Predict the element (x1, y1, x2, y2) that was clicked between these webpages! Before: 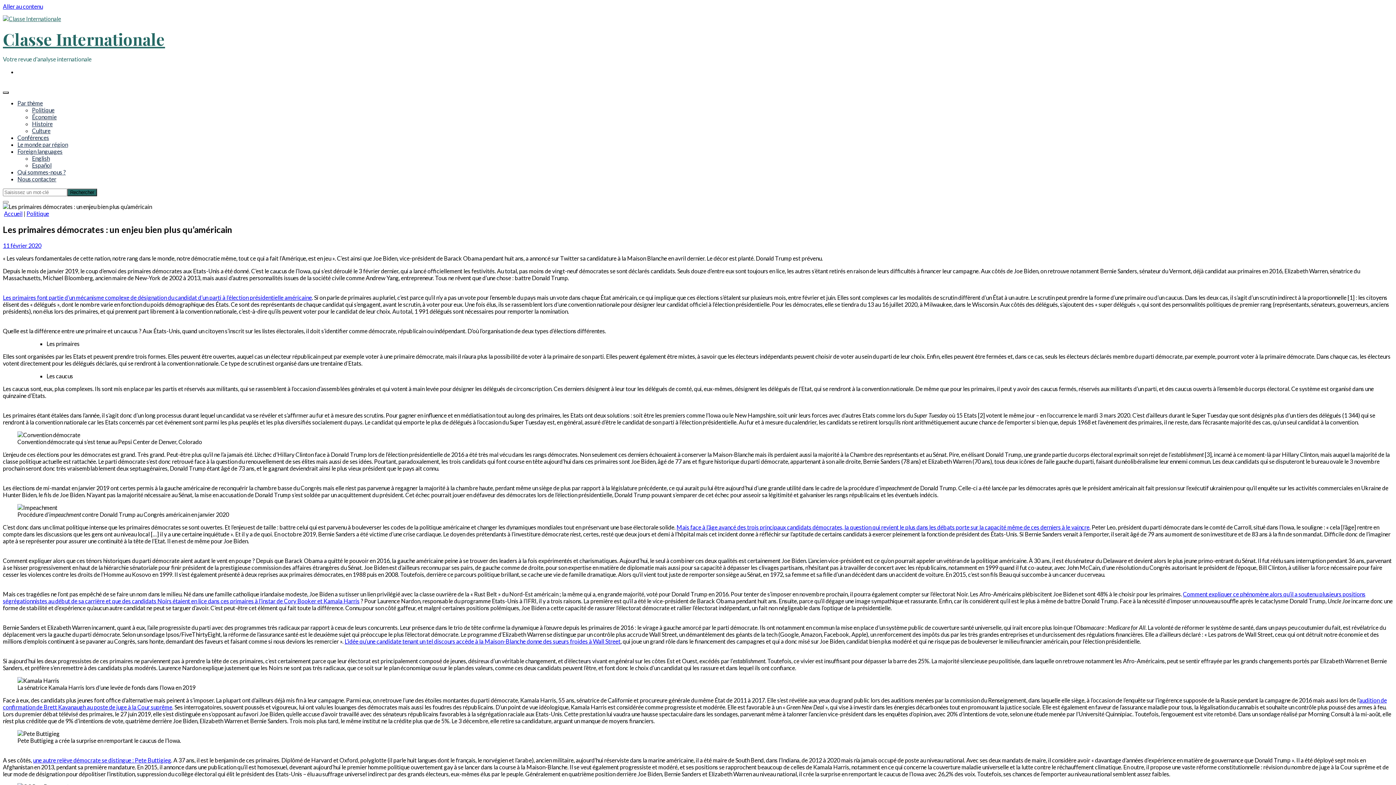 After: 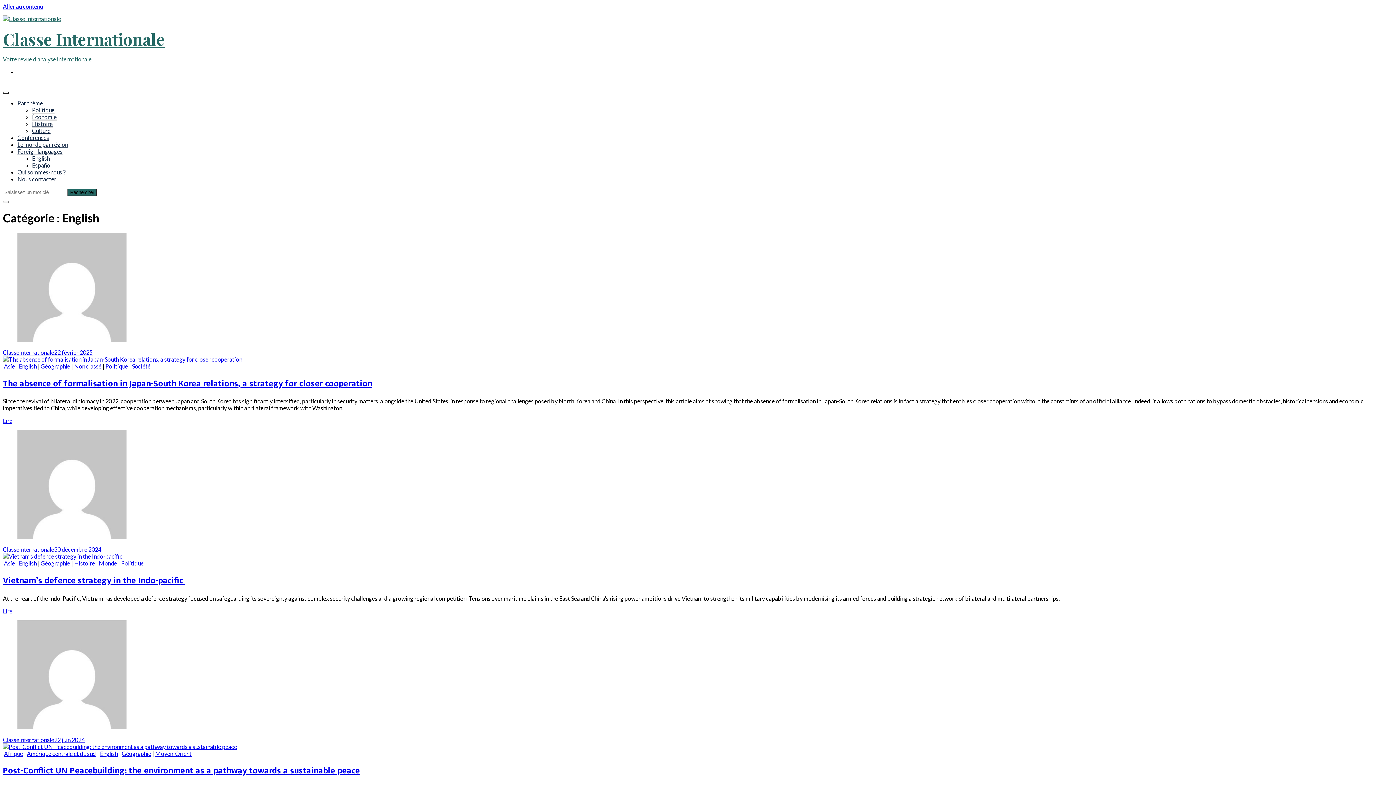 Action: label: English bbox: (32, 154, 49, 162)